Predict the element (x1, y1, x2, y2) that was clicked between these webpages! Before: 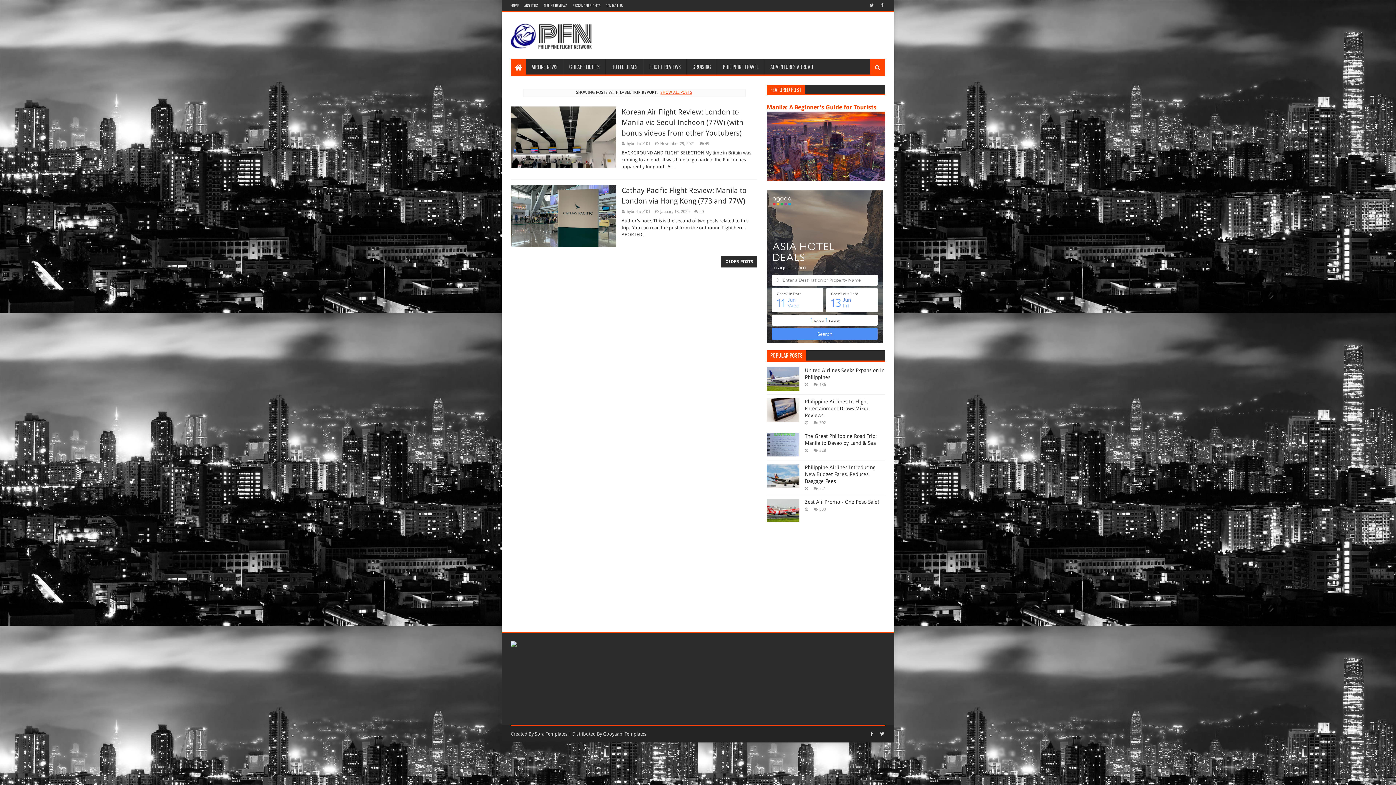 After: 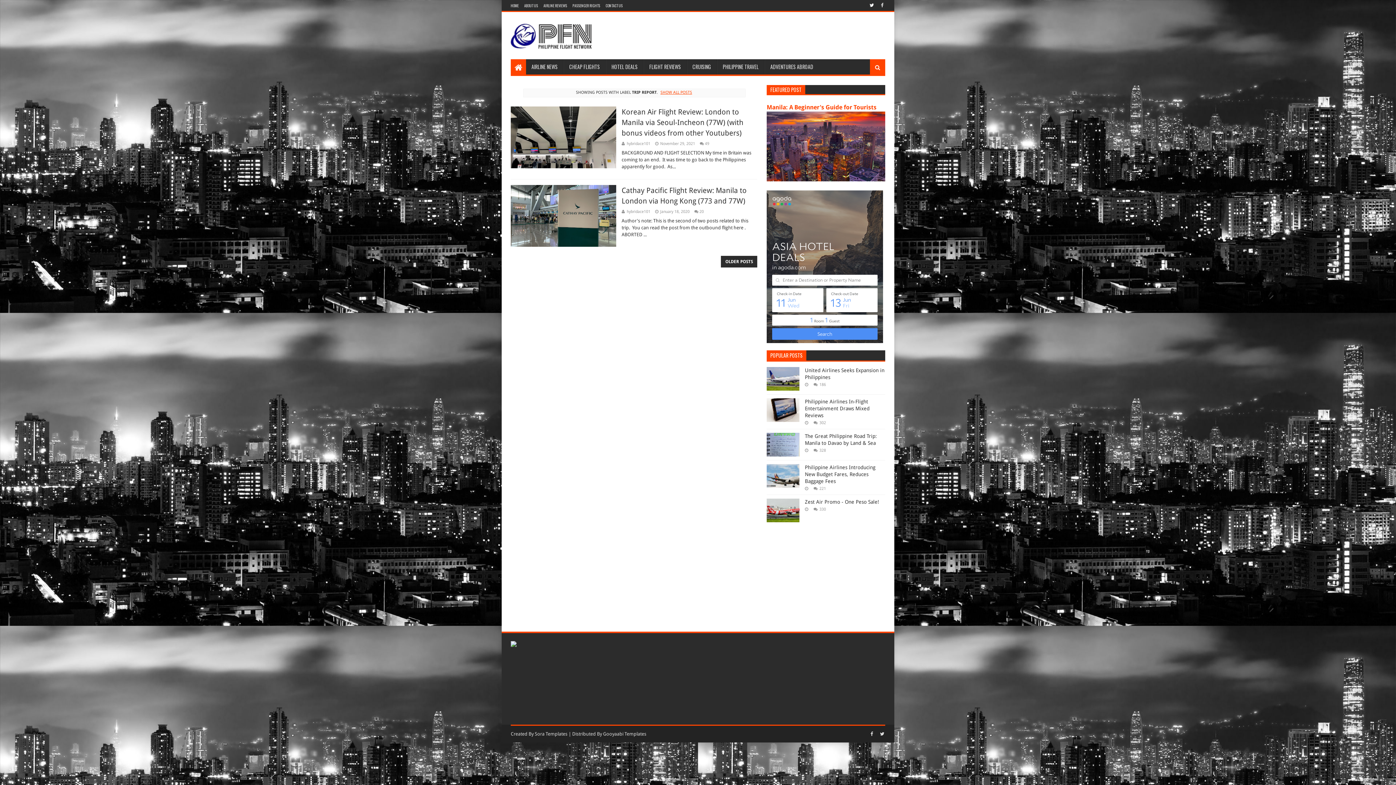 Action: bbox: (867, 0, 876, 10)